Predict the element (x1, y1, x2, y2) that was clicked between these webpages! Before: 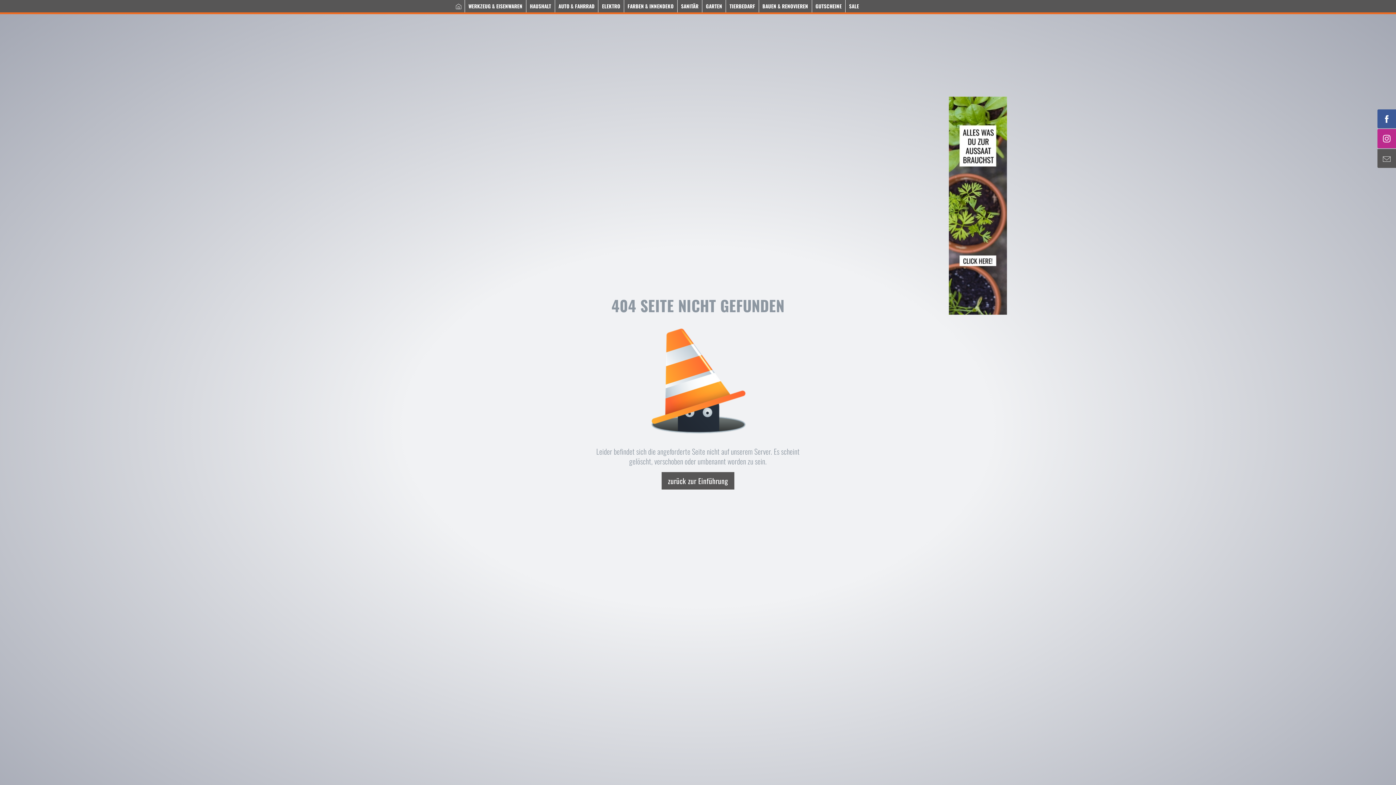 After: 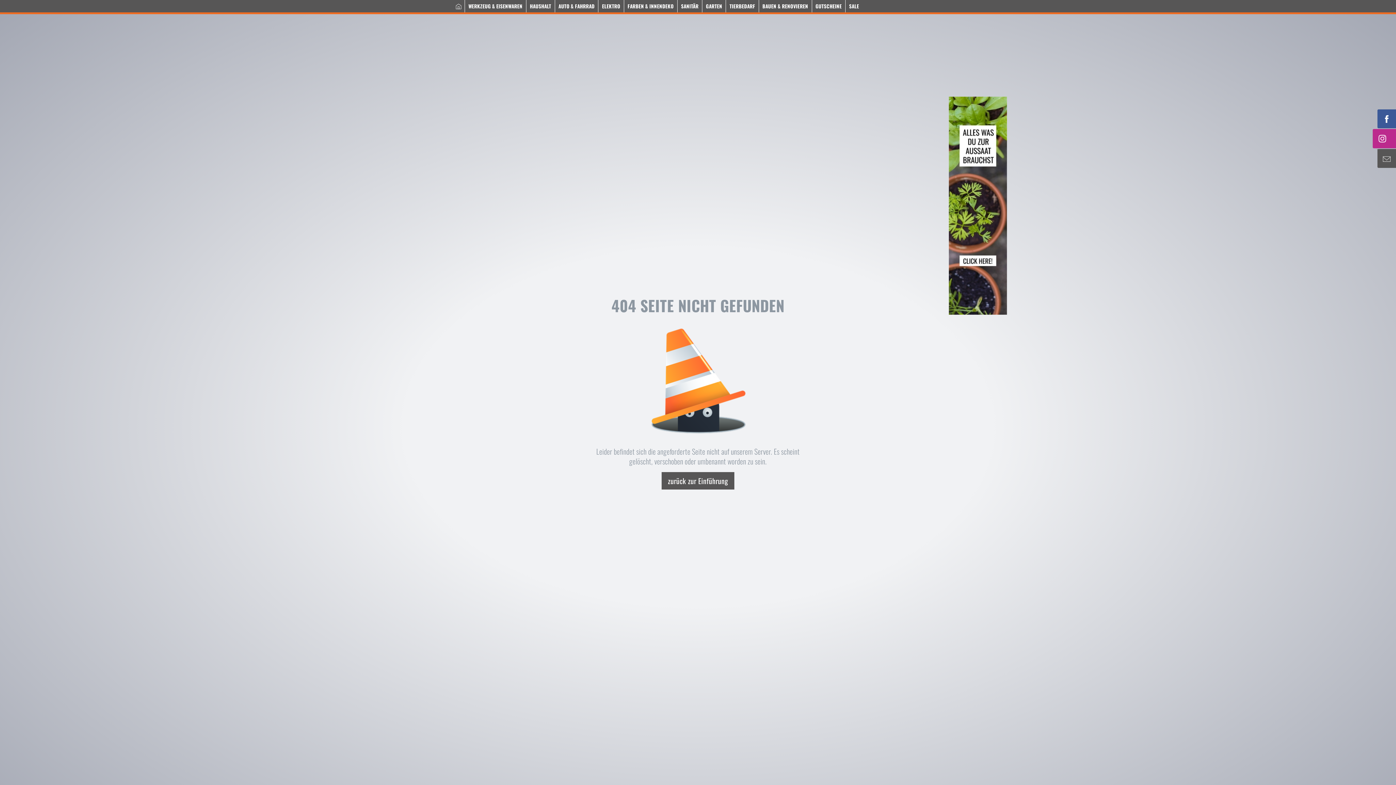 Action: bbox: (1378, 129, 1396, 147)